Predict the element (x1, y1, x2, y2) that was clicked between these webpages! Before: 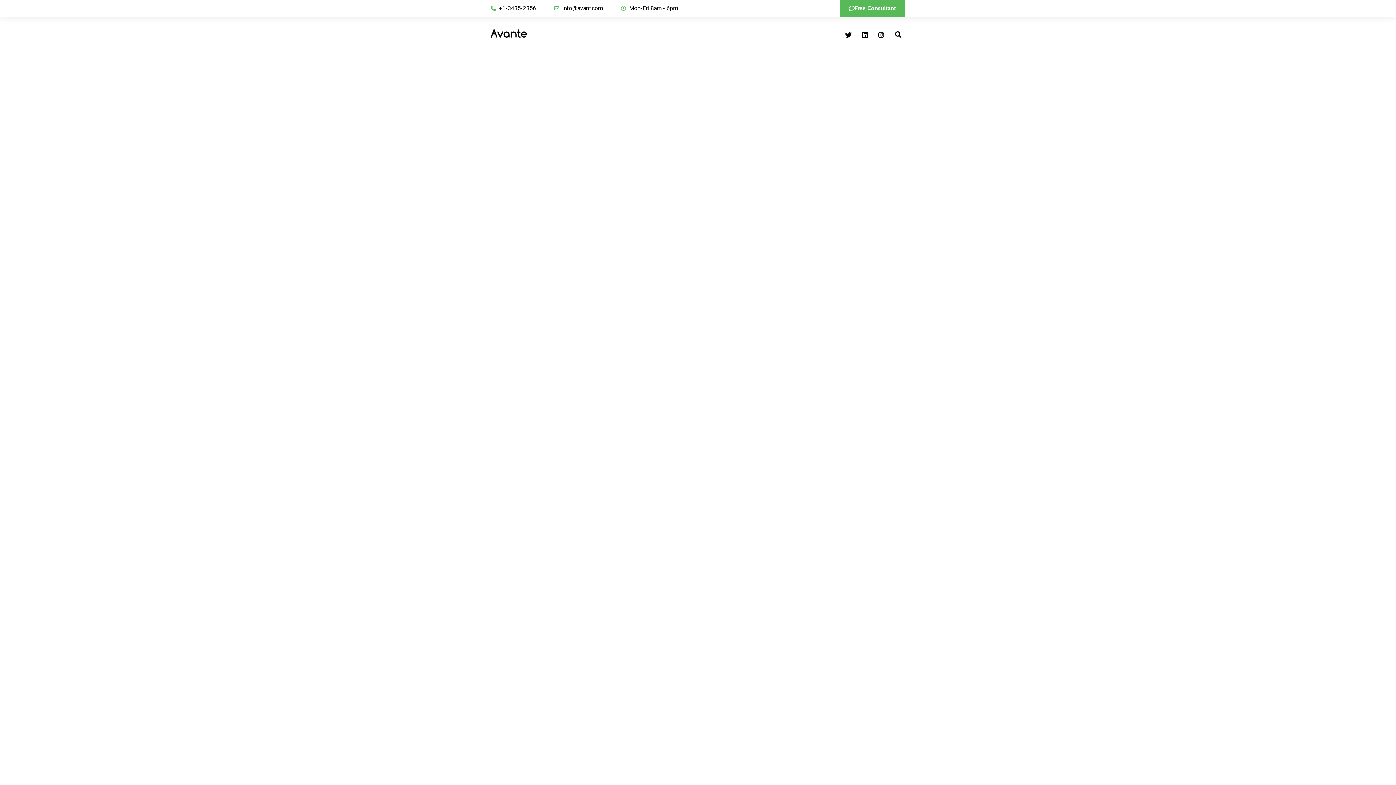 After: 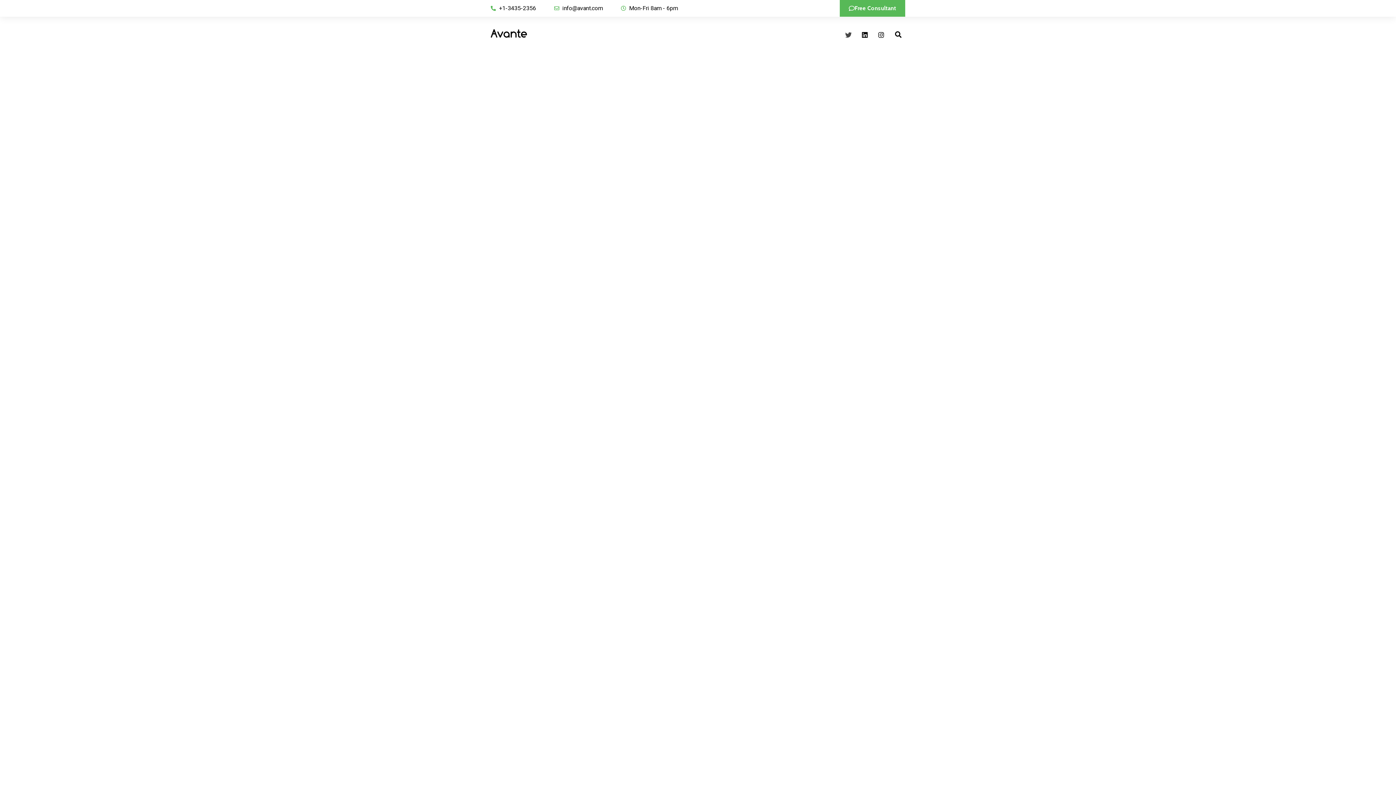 Action: bbox: (842, 28, 855, 41) label: Twitter